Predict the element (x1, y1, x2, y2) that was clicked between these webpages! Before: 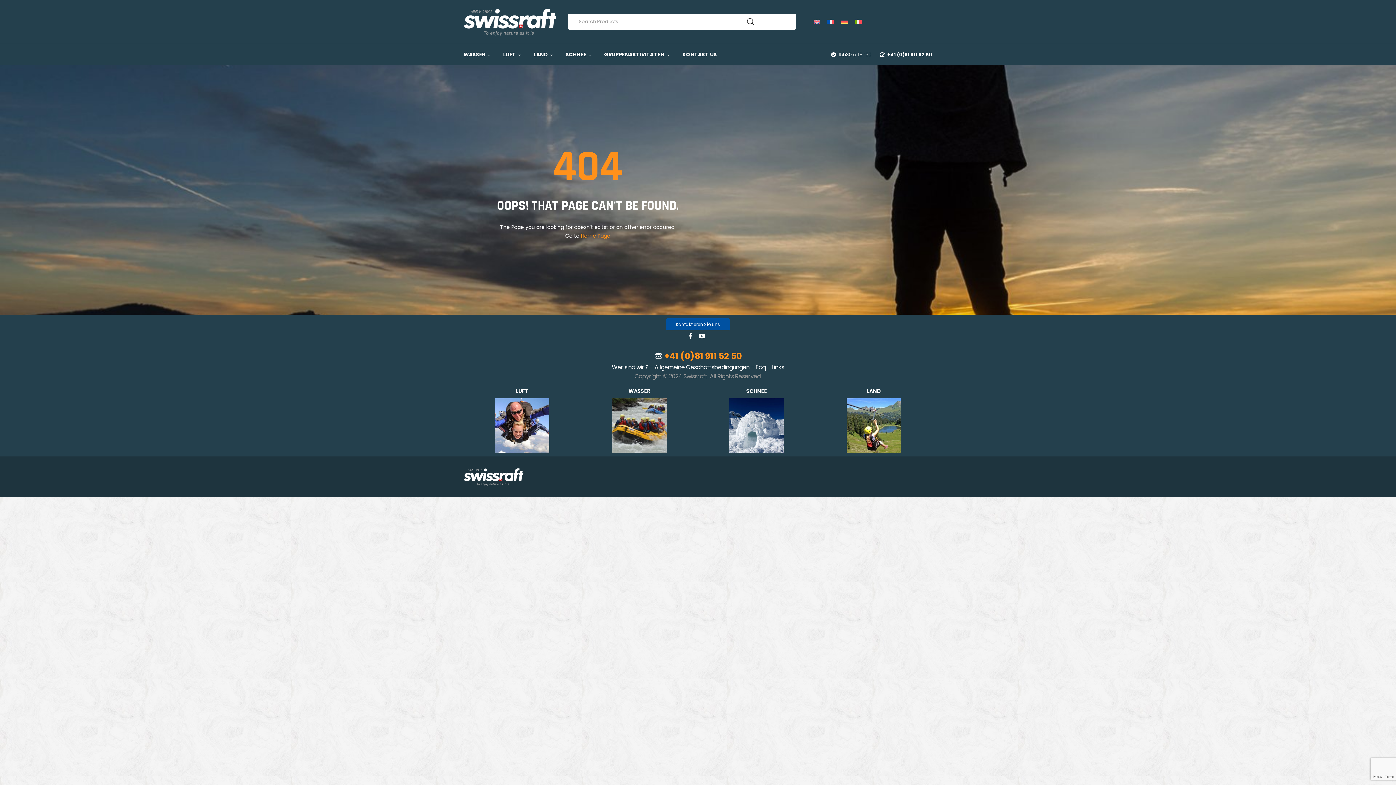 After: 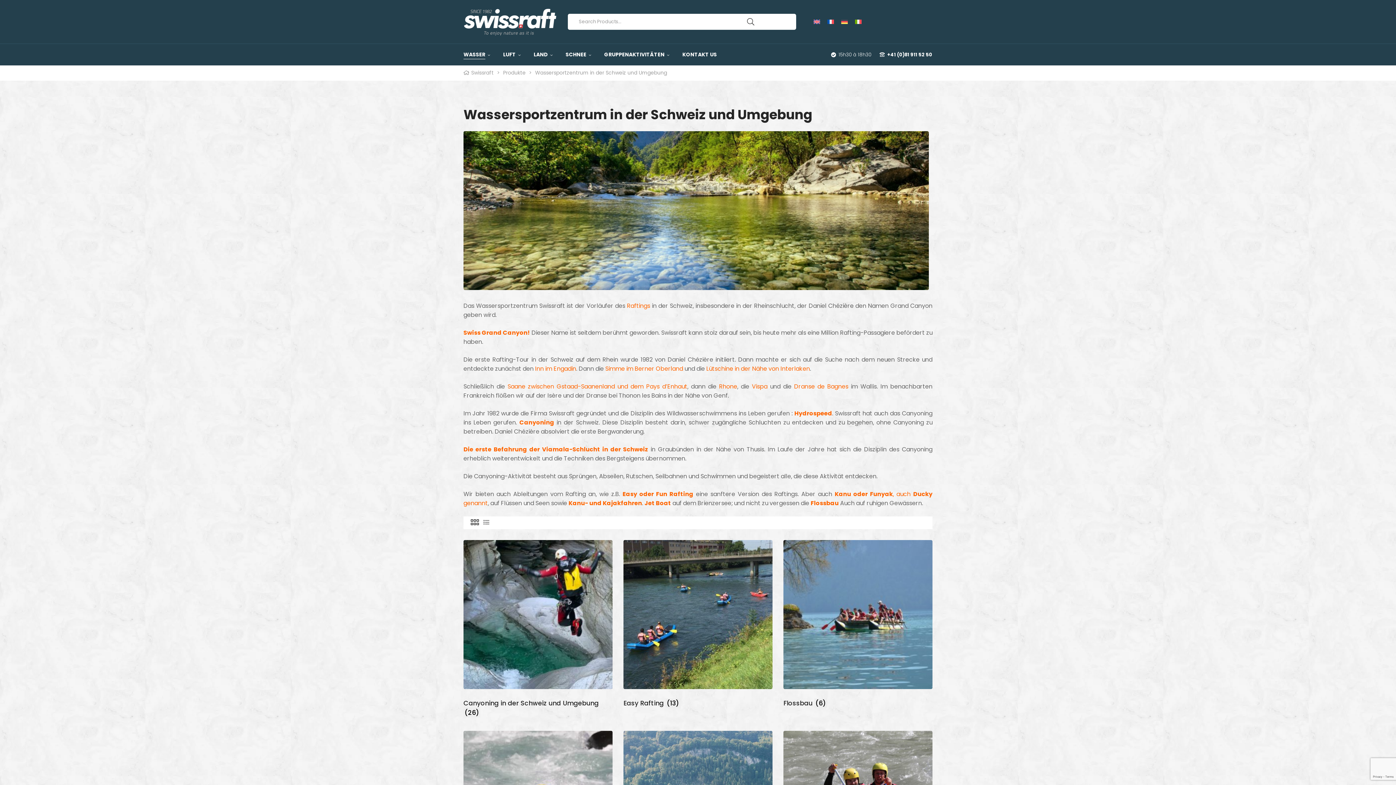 Action: bbox: (612, 398, 666, 453)